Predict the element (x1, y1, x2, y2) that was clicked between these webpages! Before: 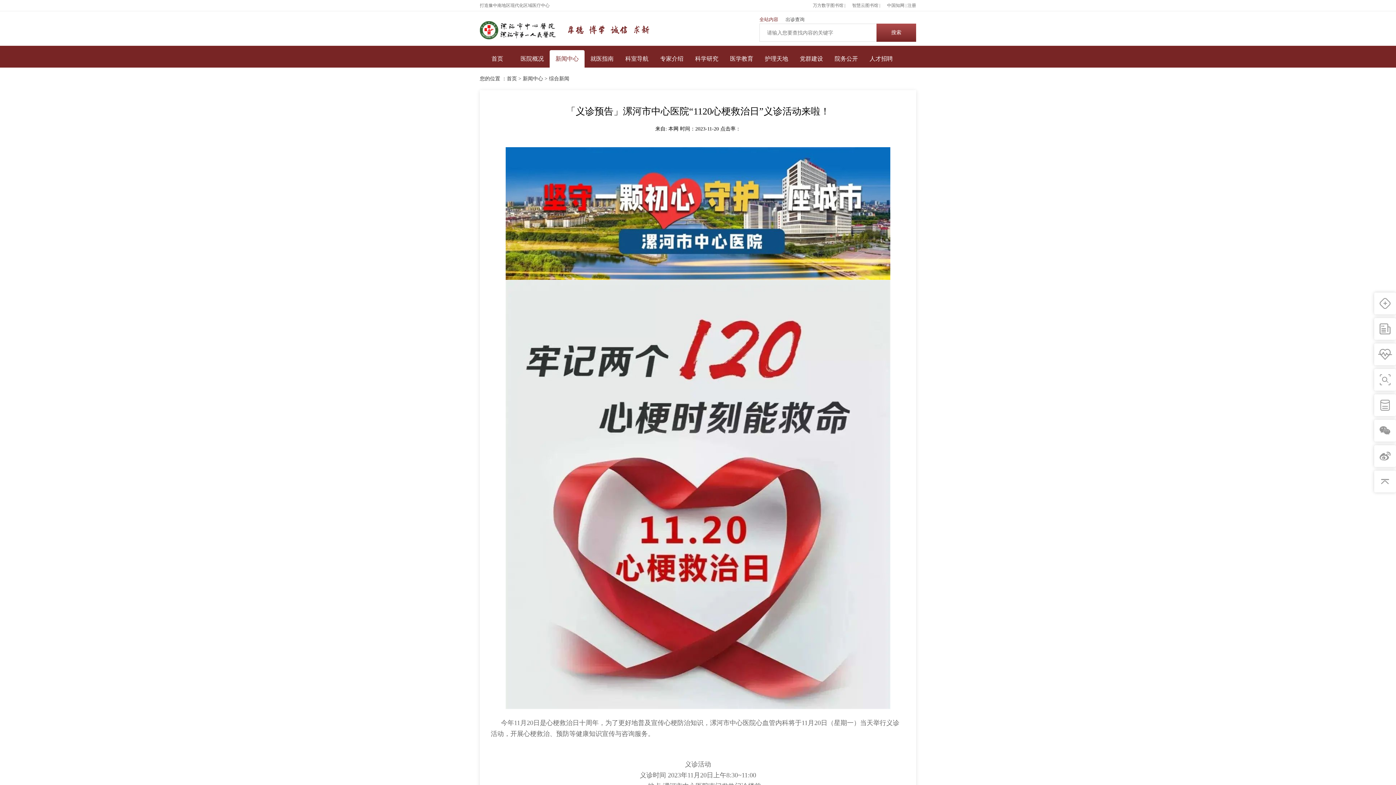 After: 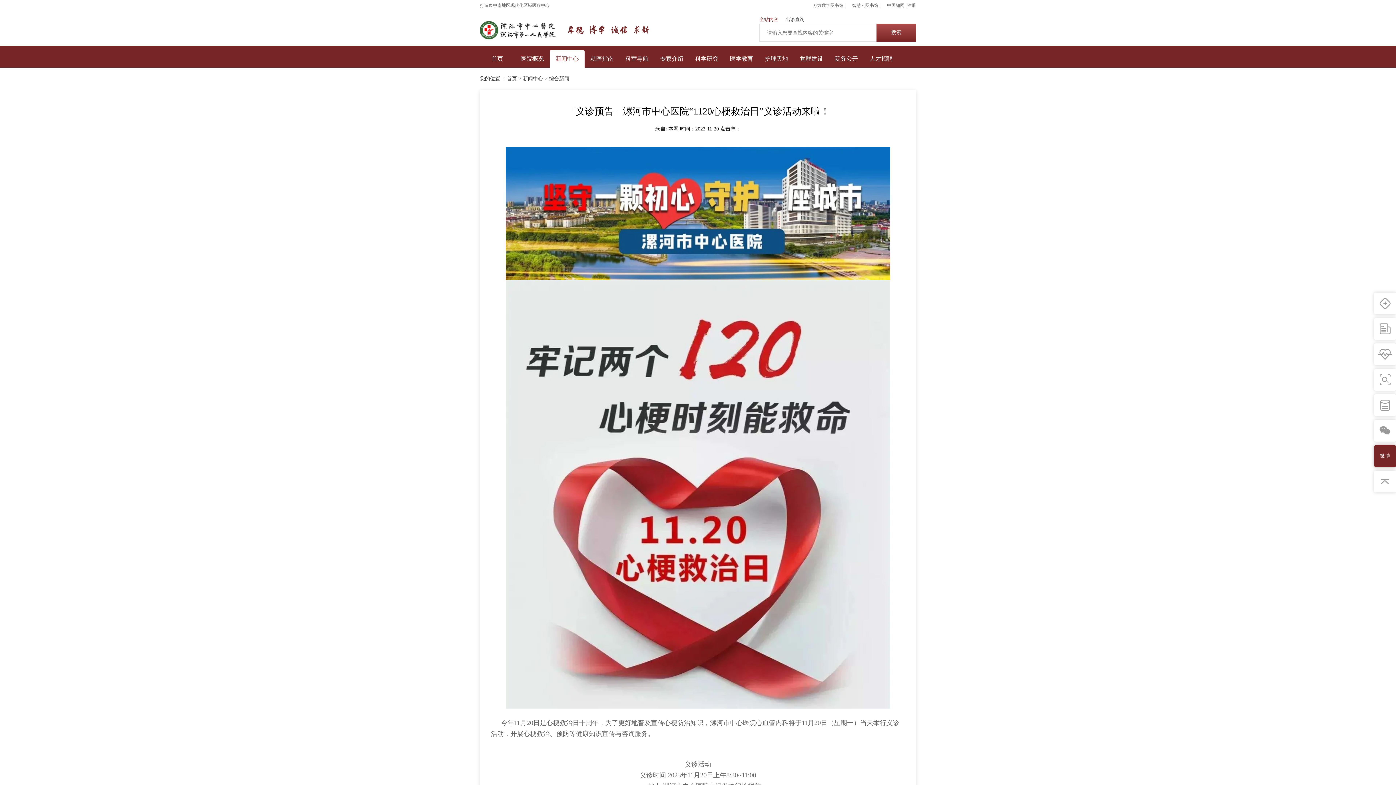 Action: label: 微博 bbox: (1374, 445, 1396, 467)